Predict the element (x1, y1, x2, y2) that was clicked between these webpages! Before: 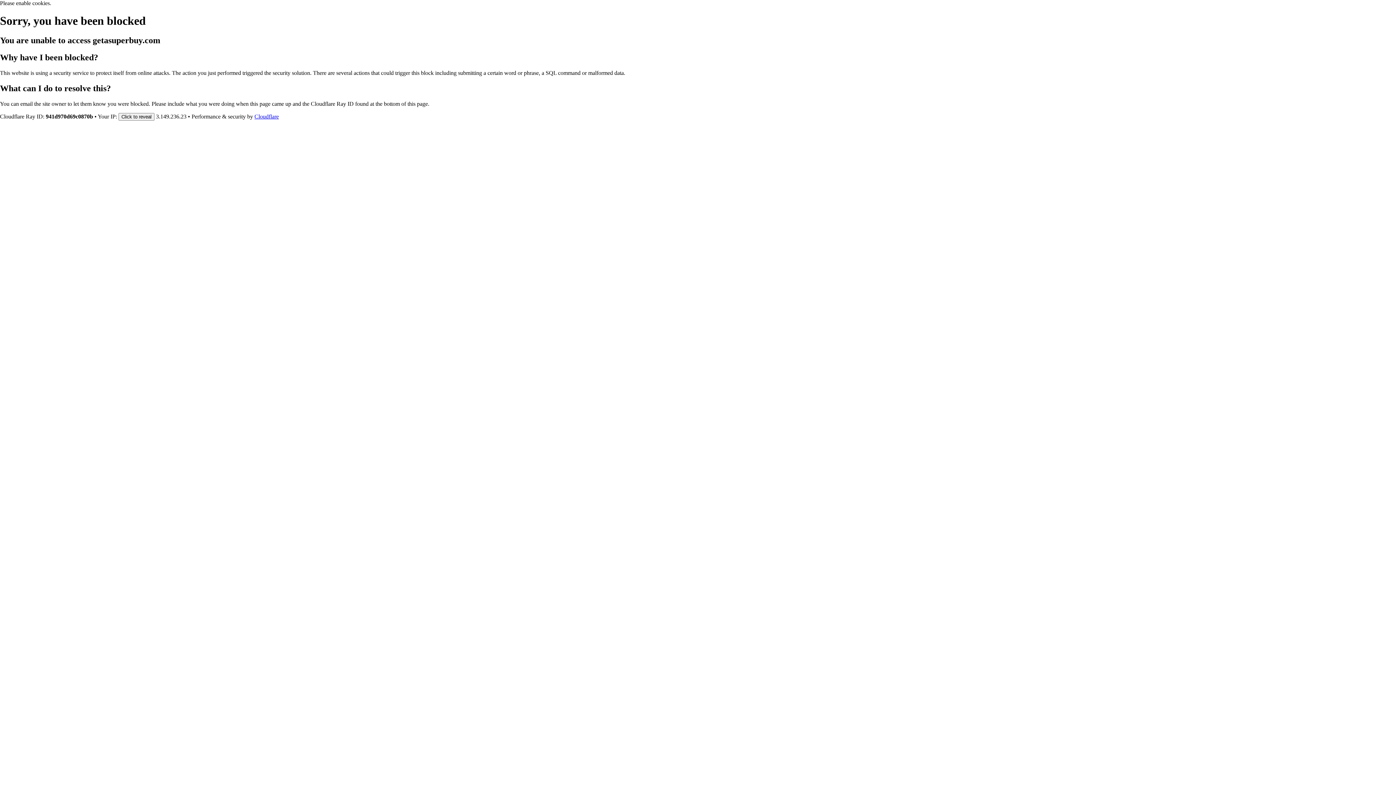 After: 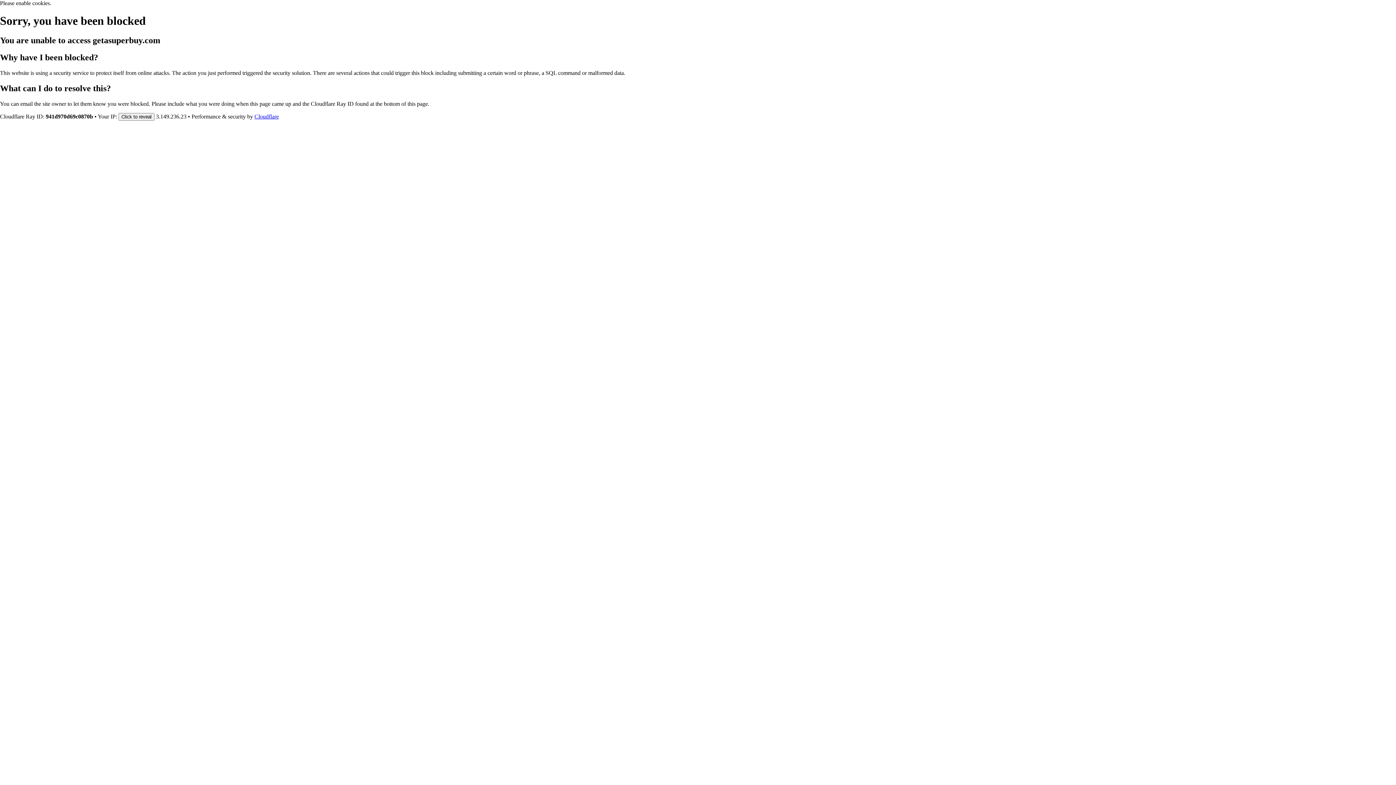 Action: bbox: (254, 113, 278, 119) label: Cloudflare